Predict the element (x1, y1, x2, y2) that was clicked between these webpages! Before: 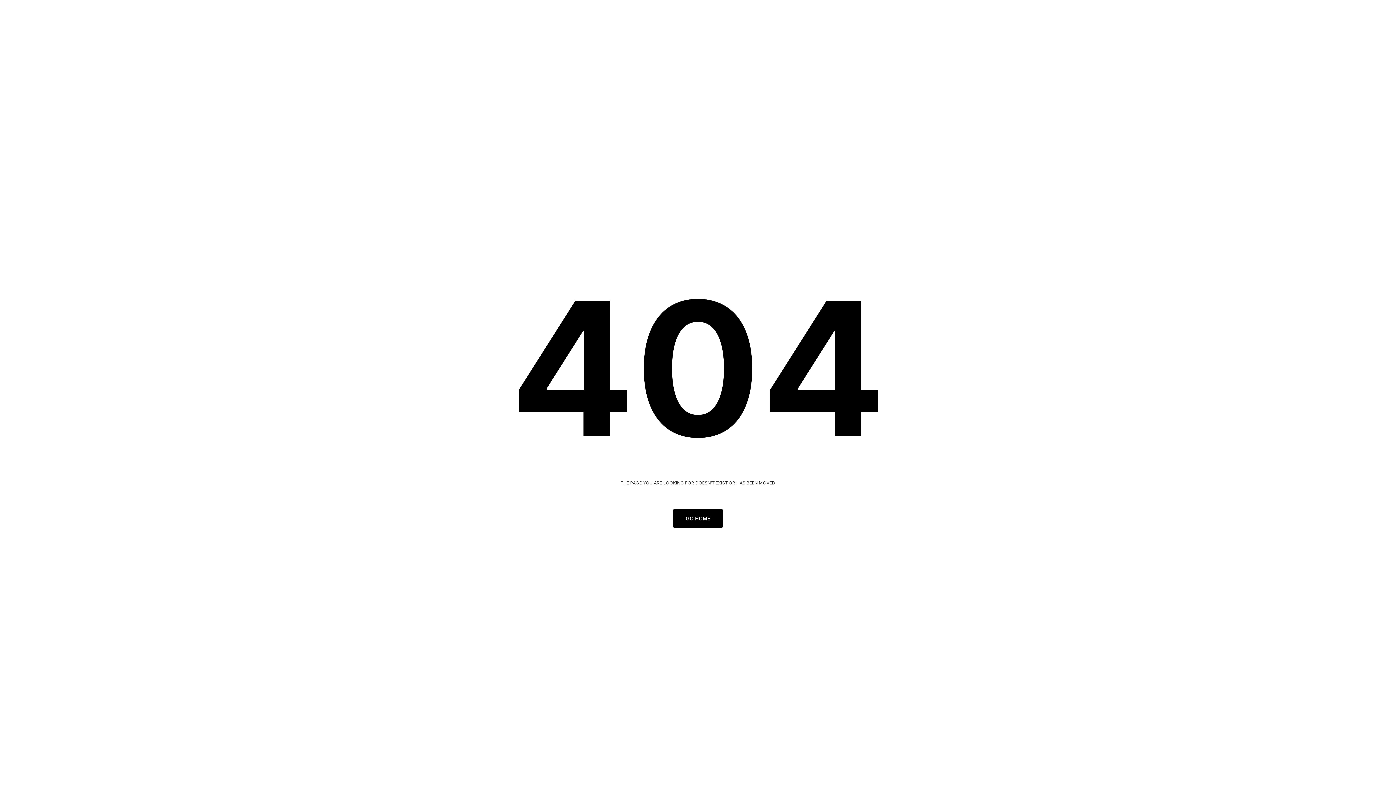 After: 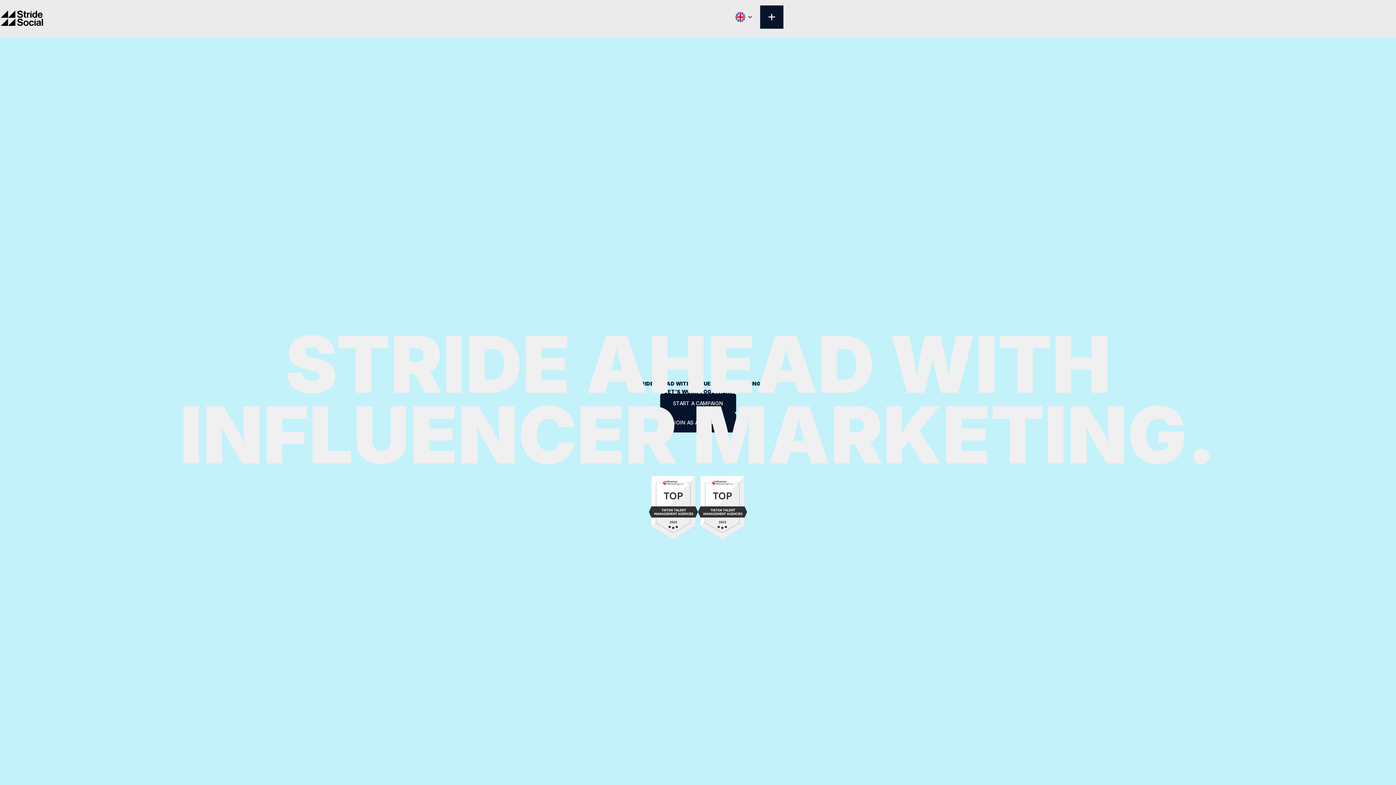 Action: label: GO HOME bbox: (673, 508, 723, 528)